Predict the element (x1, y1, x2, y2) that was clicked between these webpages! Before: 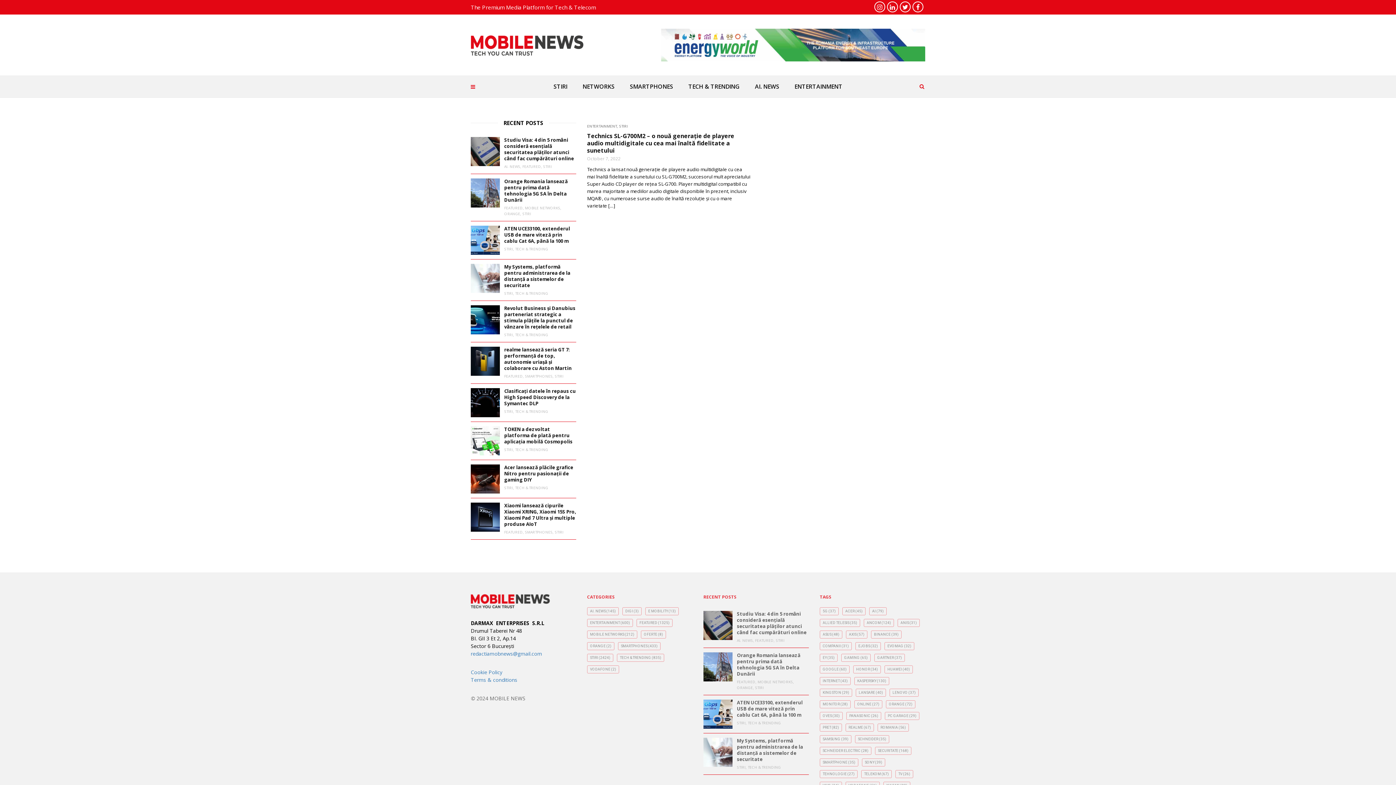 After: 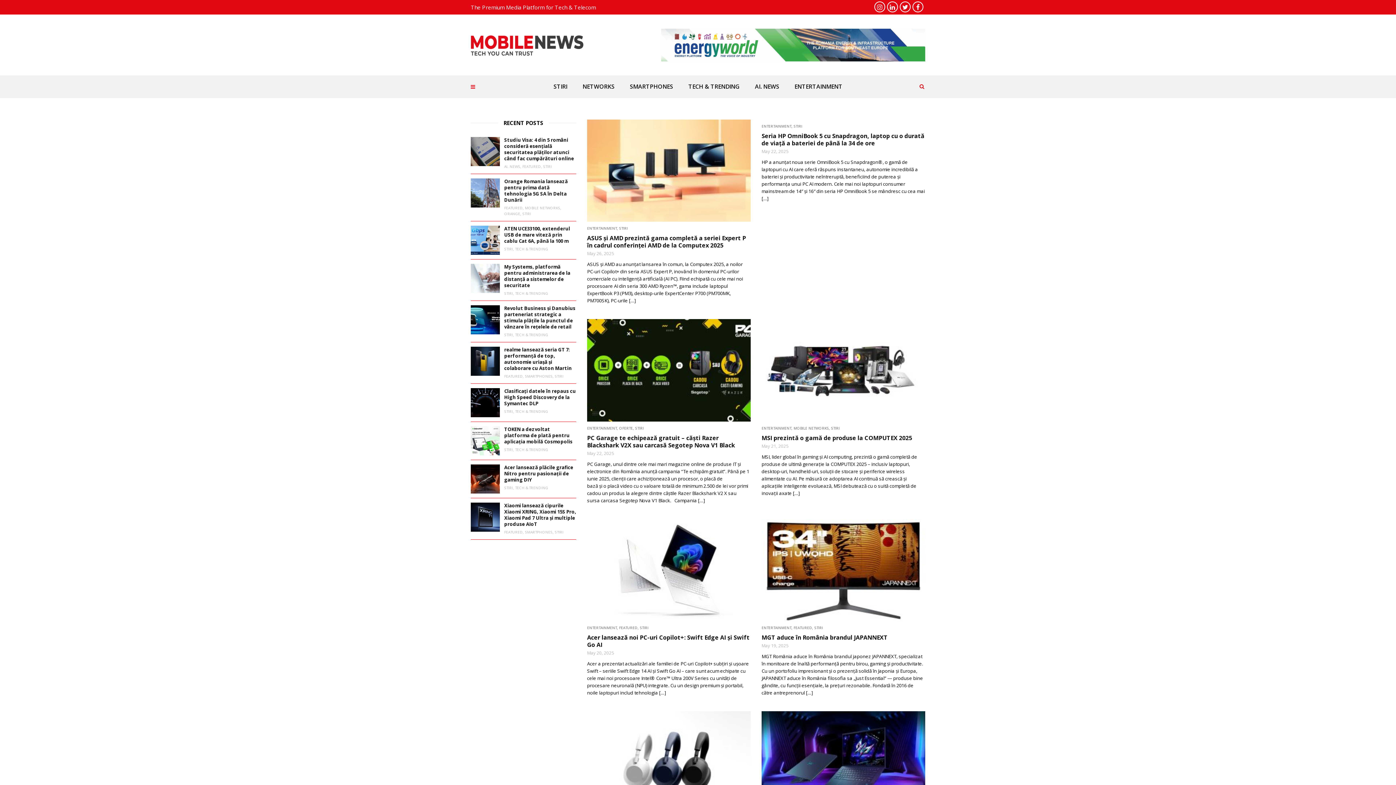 Action: bbox: (587, 619, 633, 627) label: ENTERTAINMENT (600 items)